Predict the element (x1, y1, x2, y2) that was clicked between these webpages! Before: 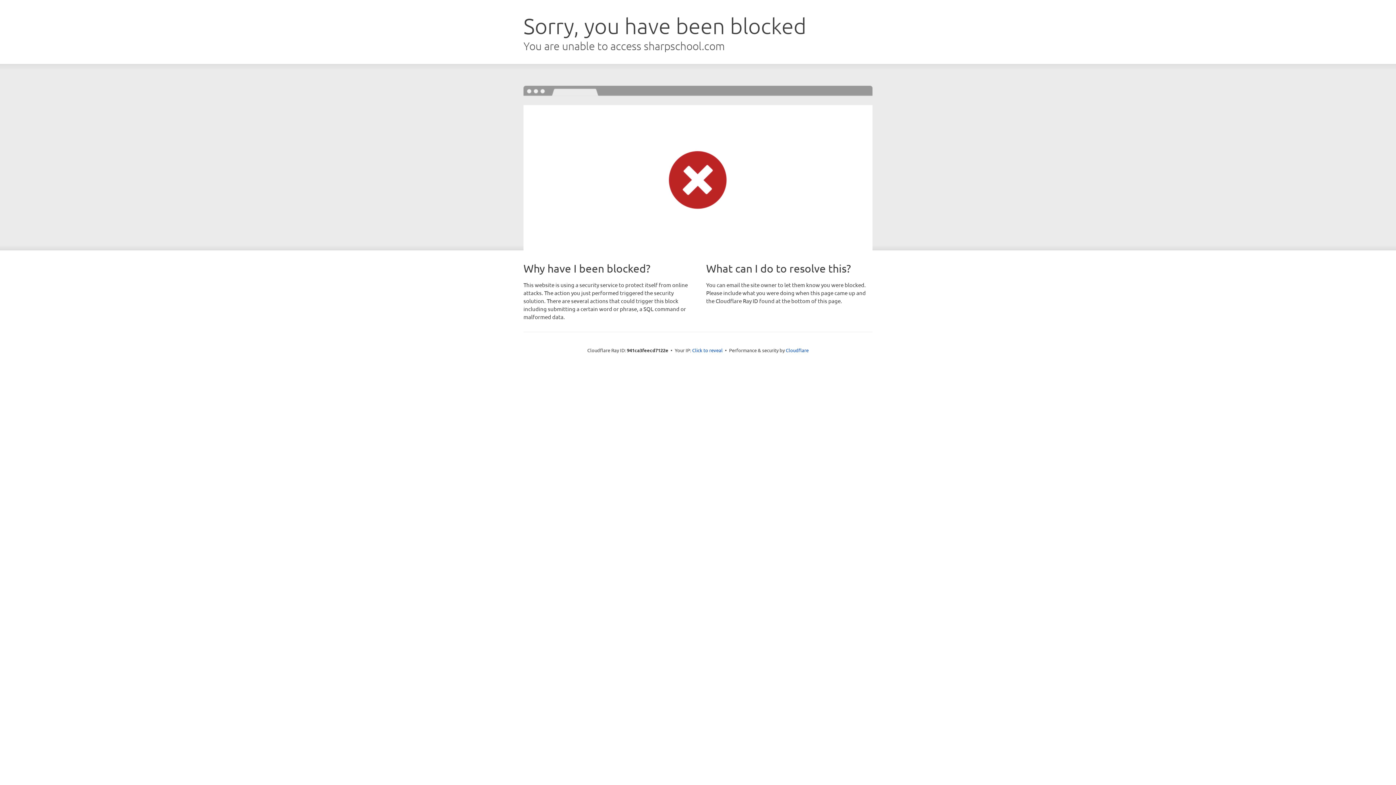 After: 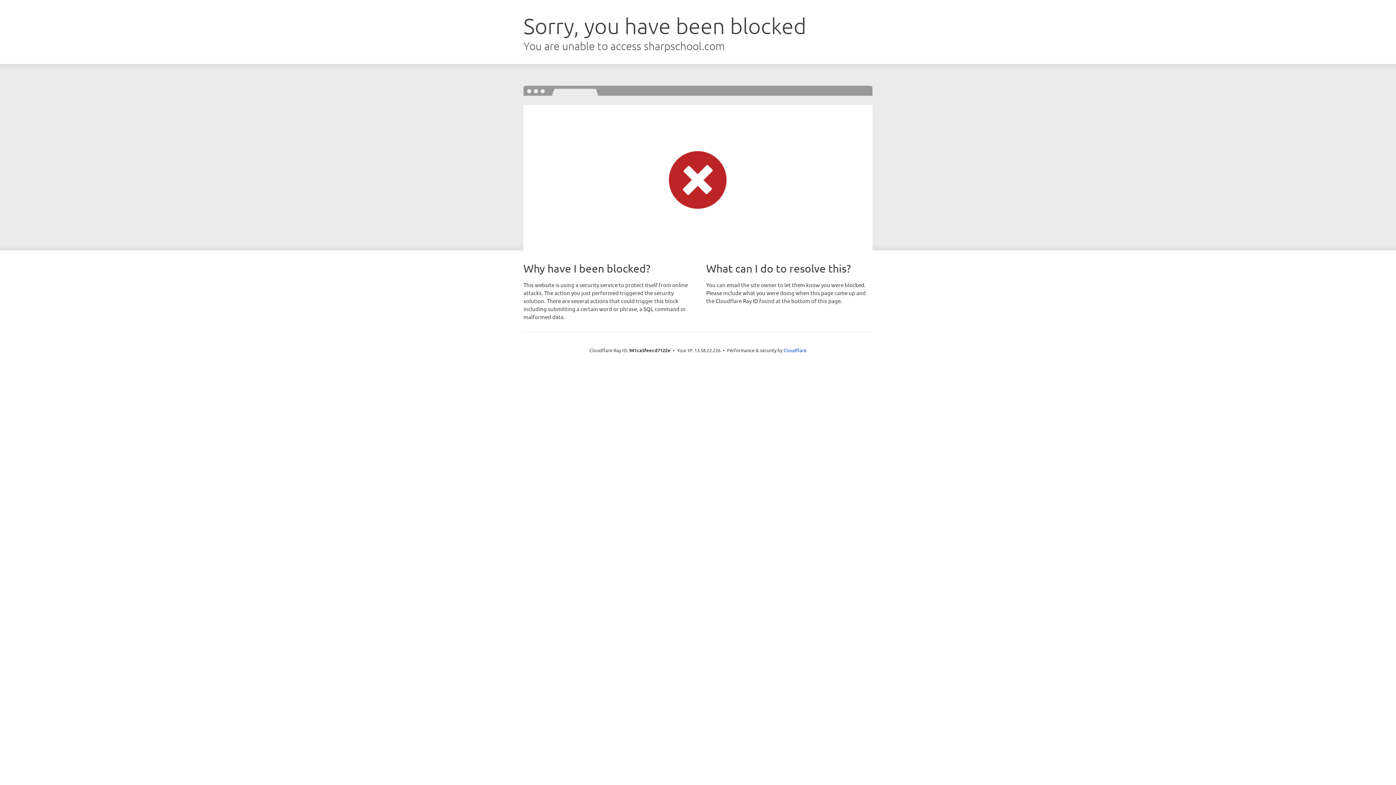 Action: bbox: (692, 346, 722, 353) label: Click to reveal